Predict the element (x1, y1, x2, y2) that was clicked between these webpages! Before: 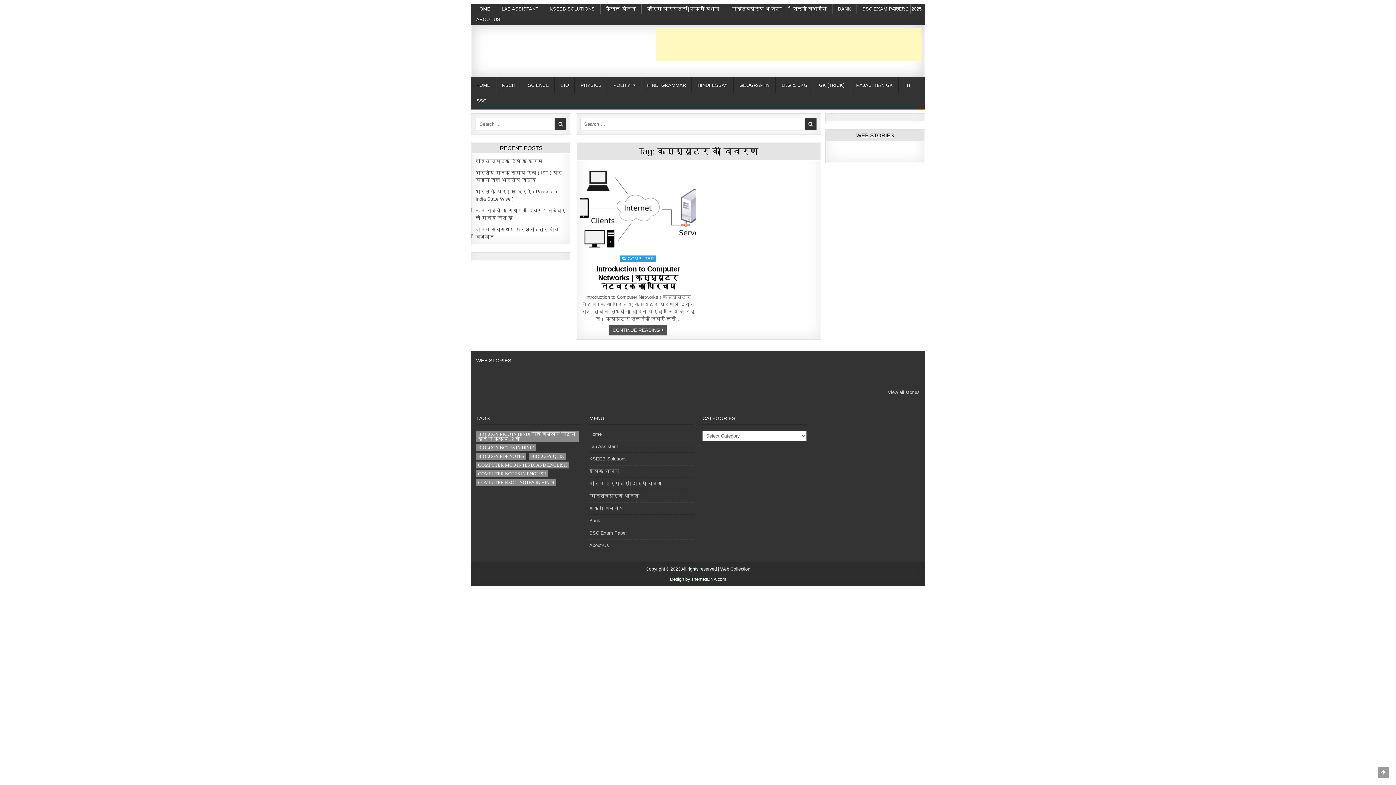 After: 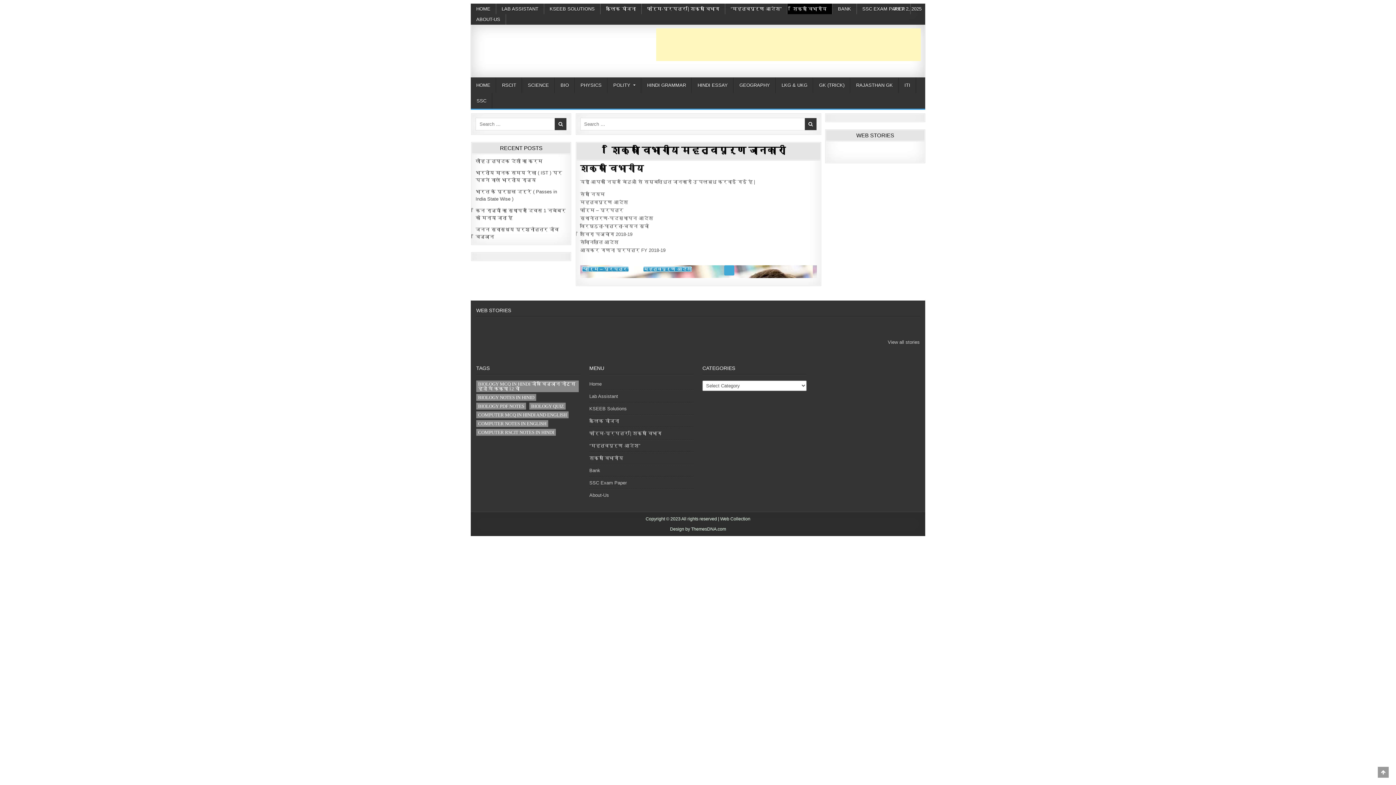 Action: label: शिक्षा विभागीय bbox: (787, 3, 832, 14)